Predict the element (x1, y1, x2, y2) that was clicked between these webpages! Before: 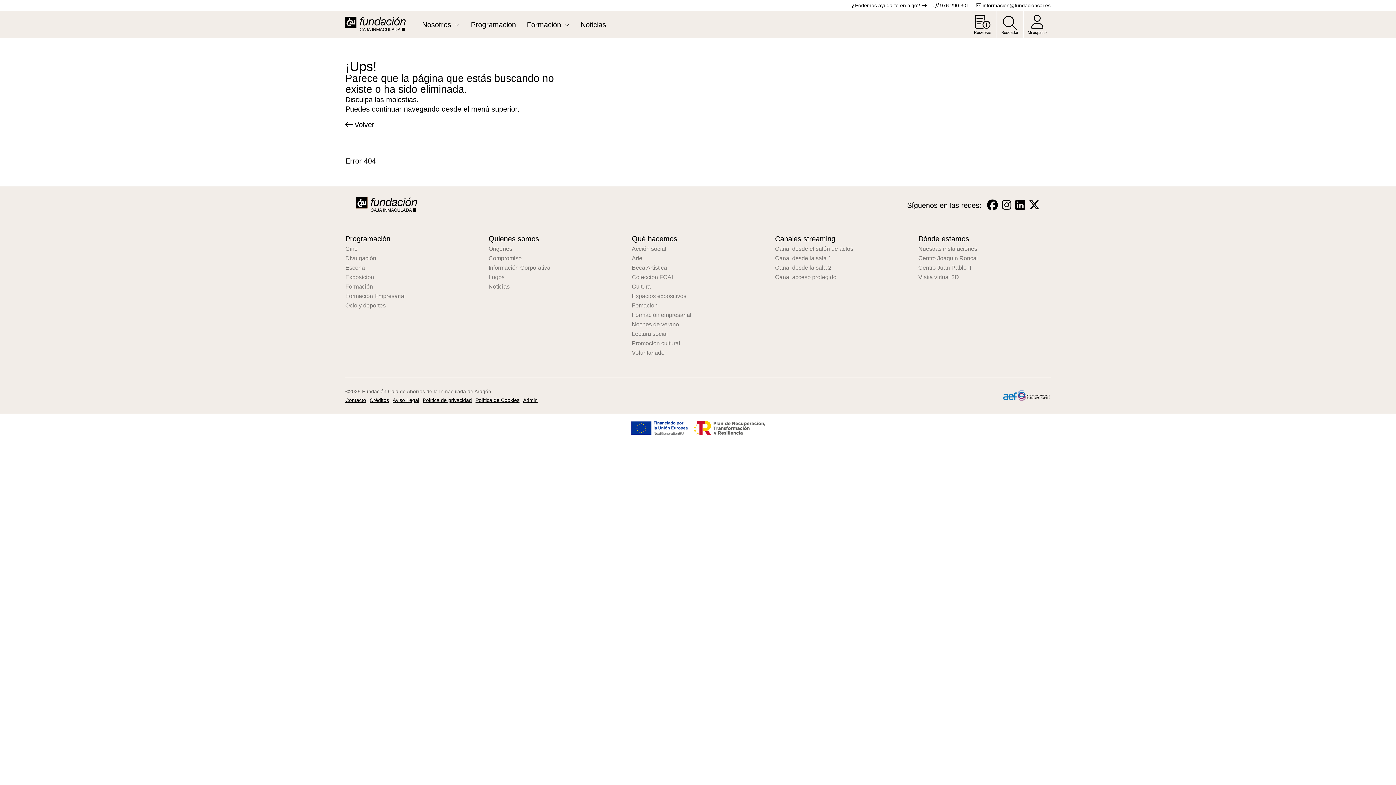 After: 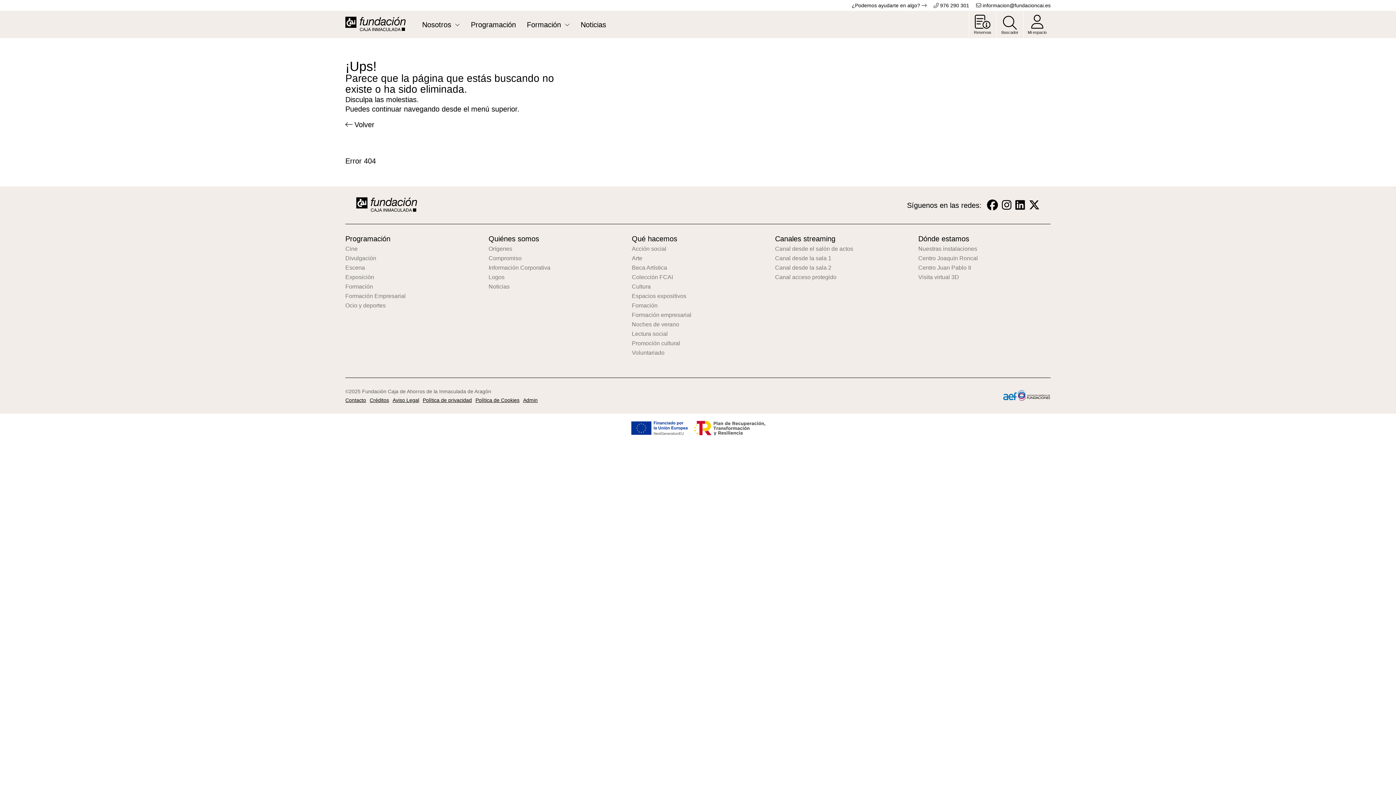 Action: bbox: (1003, 396, 1050, 402)